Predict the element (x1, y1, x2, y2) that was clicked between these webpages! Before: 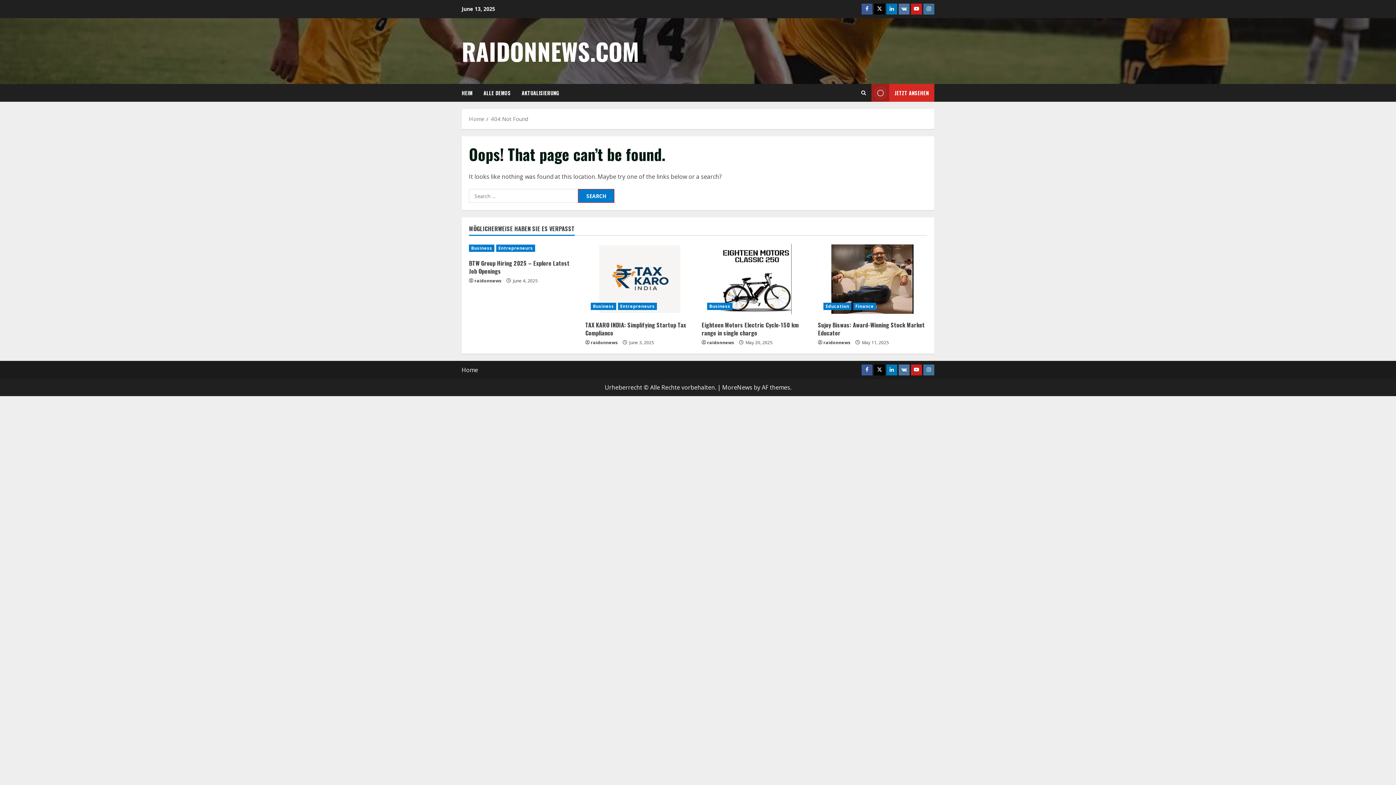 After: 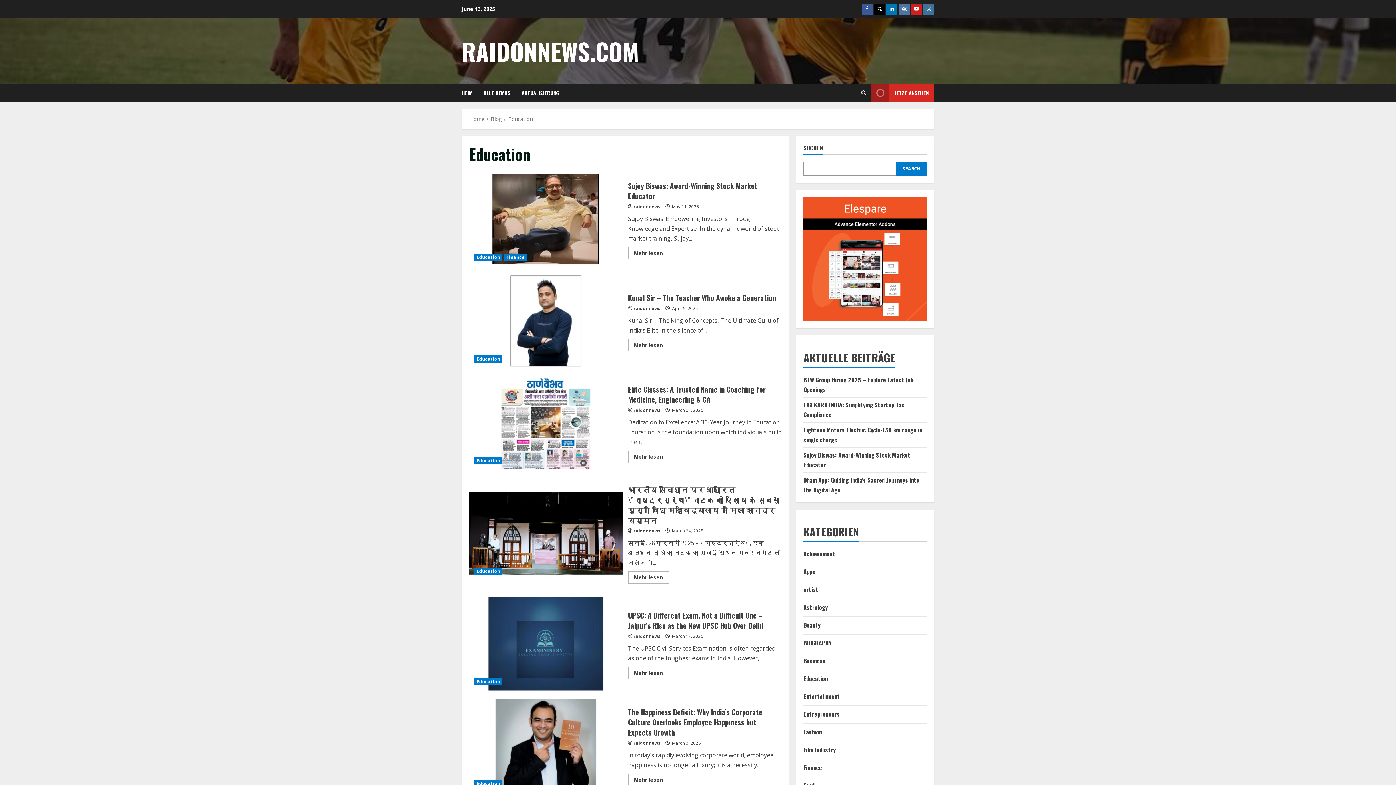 Action: label: Education bbox: (823, 302, 851, 310)